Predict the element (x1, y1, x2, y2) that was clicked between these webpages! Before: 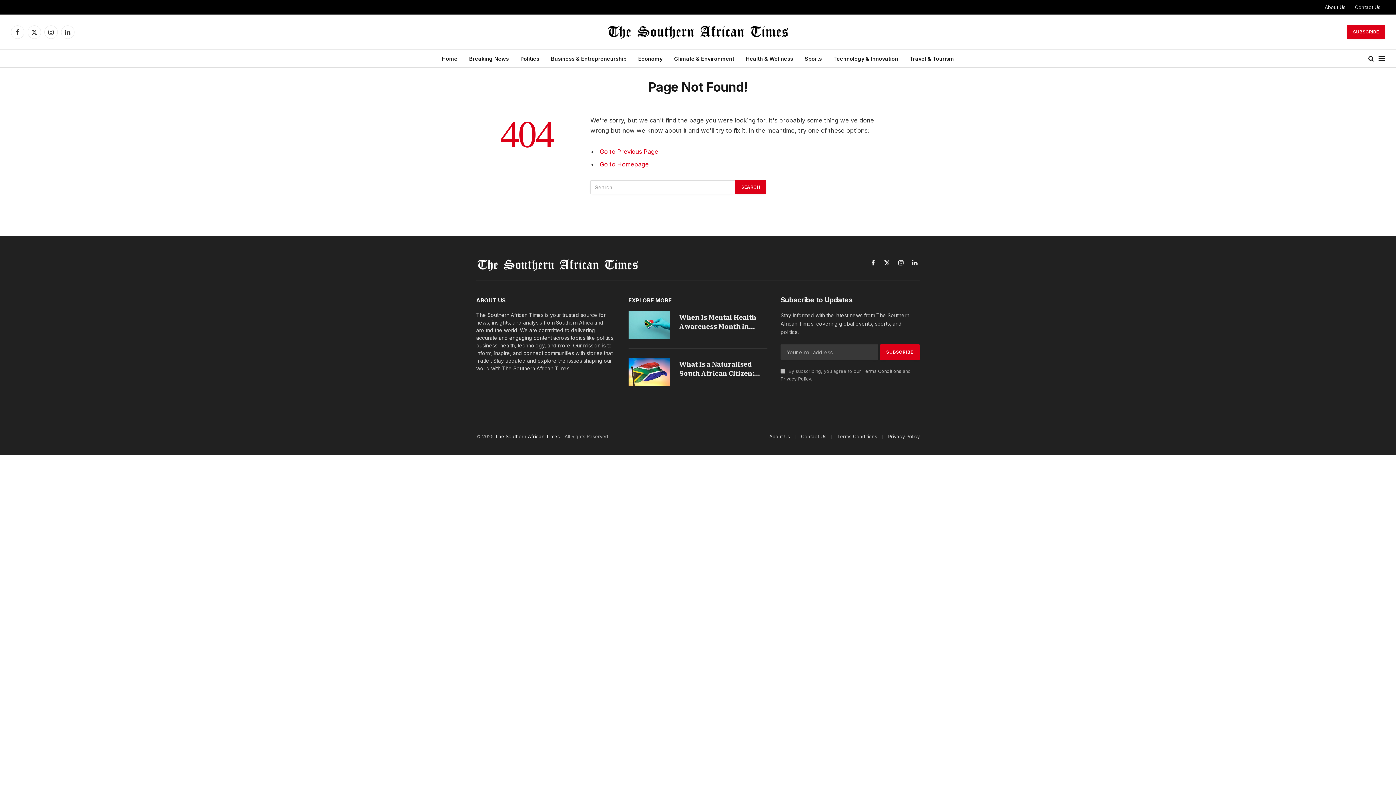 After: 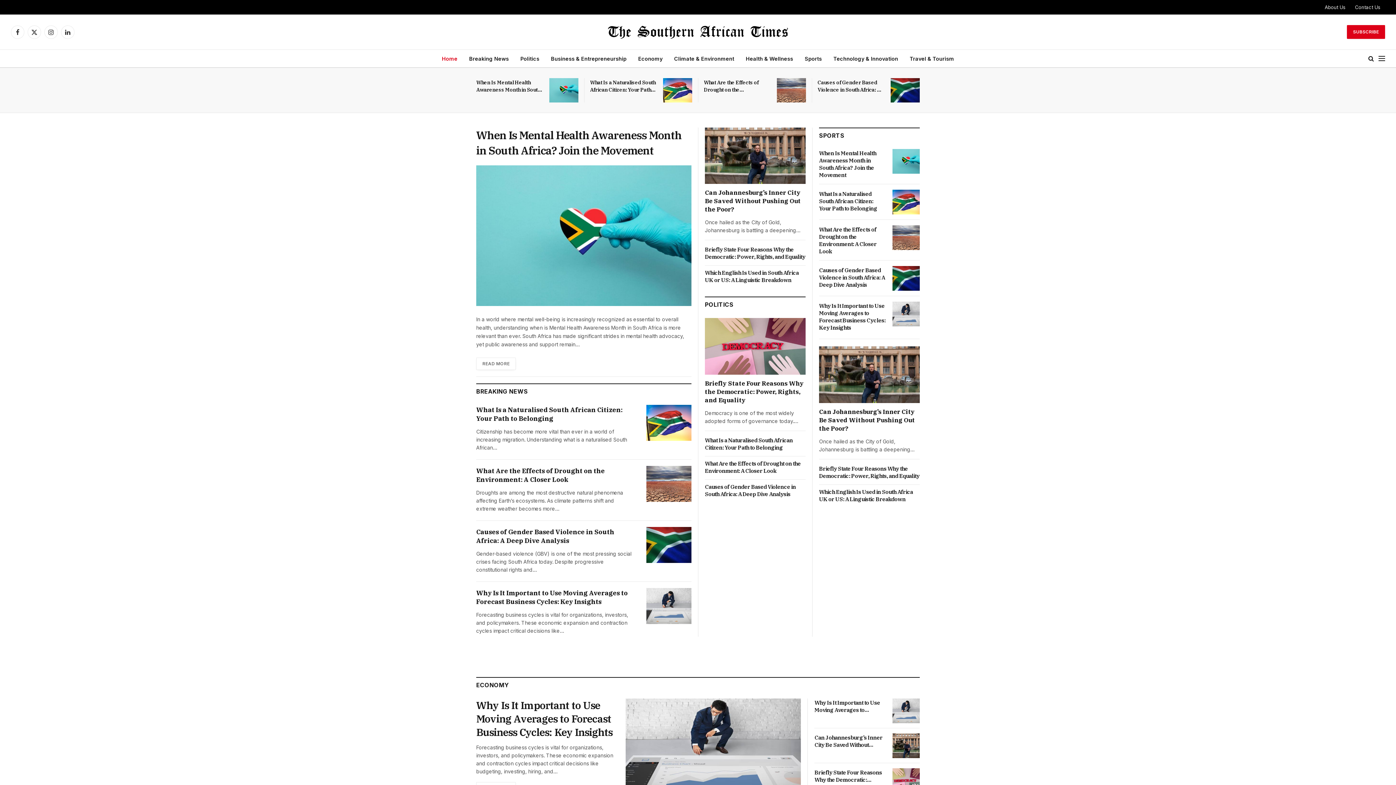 Action: bbox: (476, 257, 640, 273)